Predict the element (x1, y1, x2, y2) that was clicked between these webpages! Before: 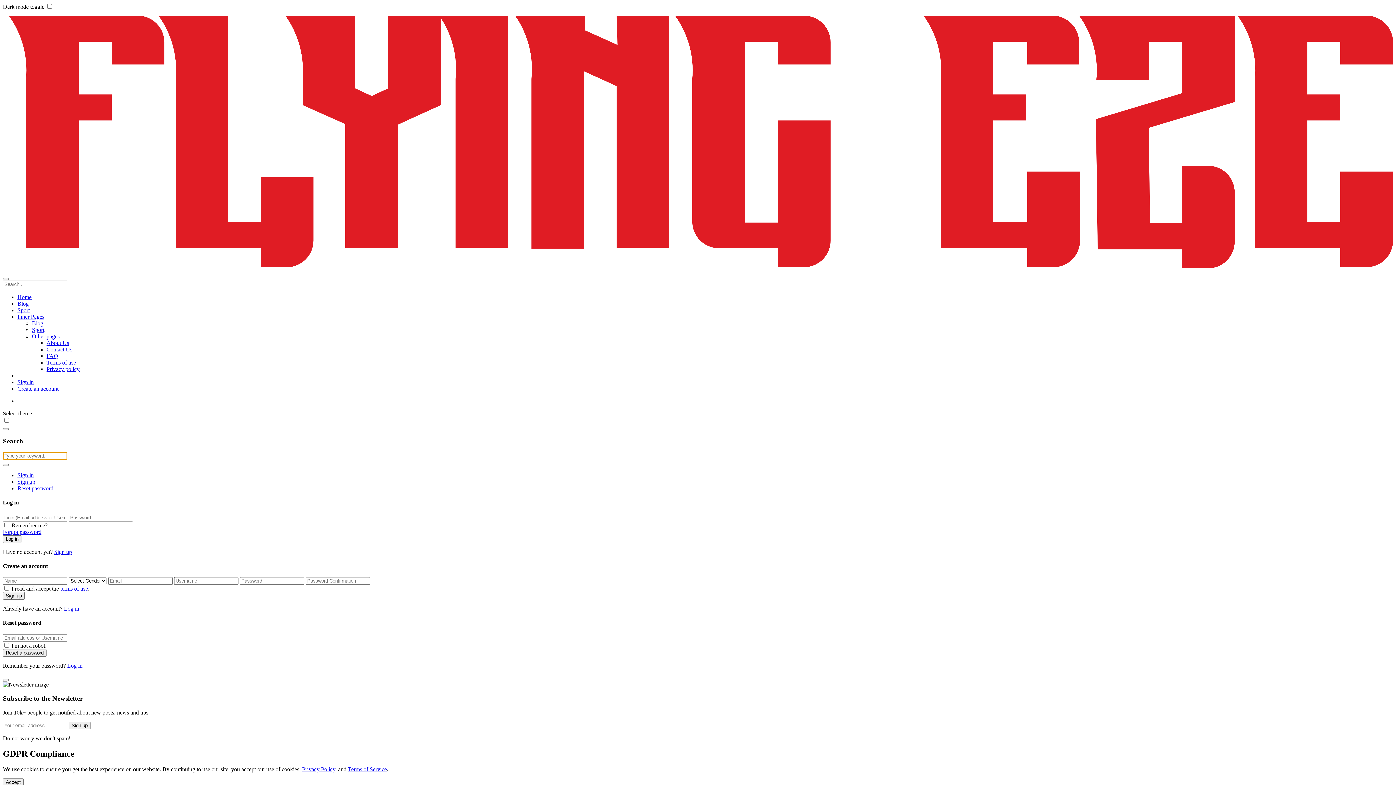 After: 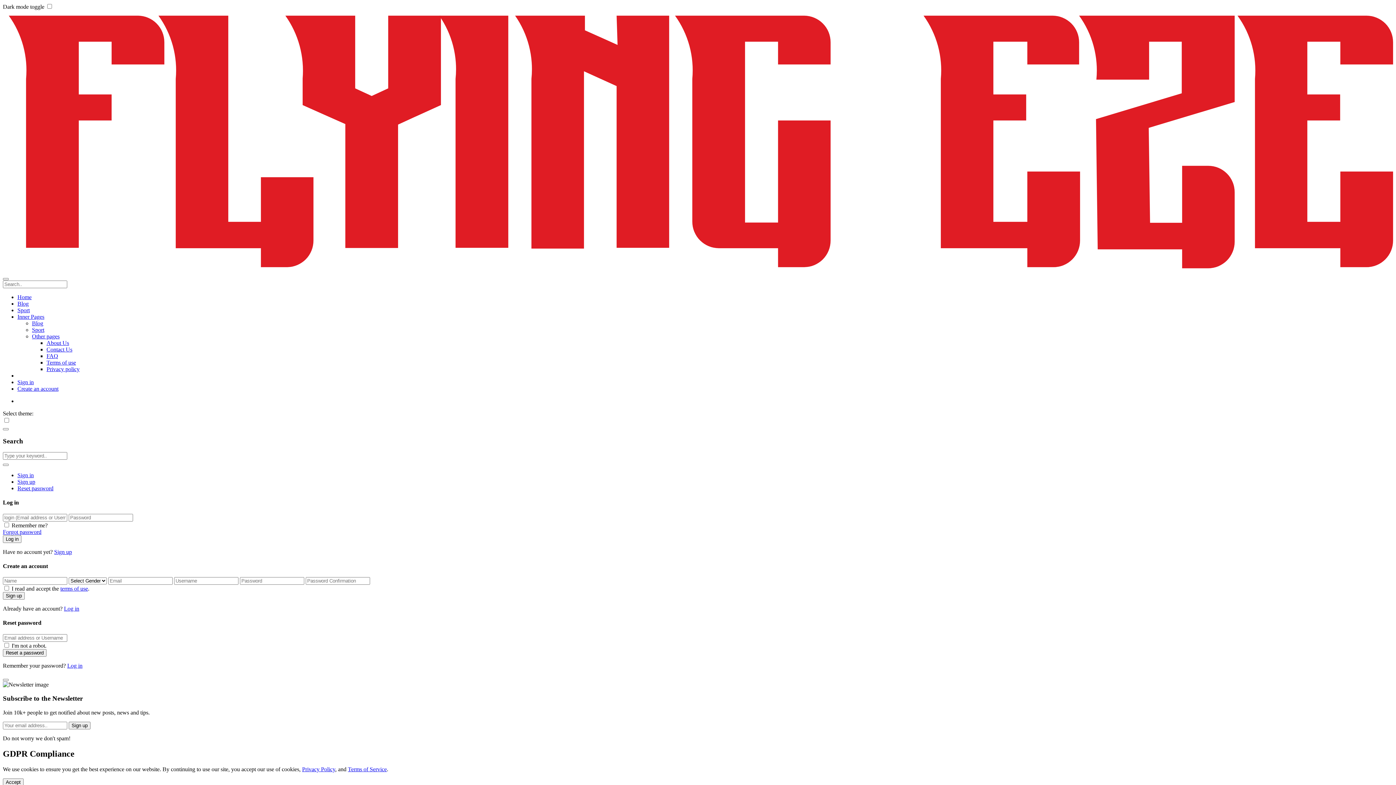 Action: label: Log in bbox: (67, 662, 82, 668)